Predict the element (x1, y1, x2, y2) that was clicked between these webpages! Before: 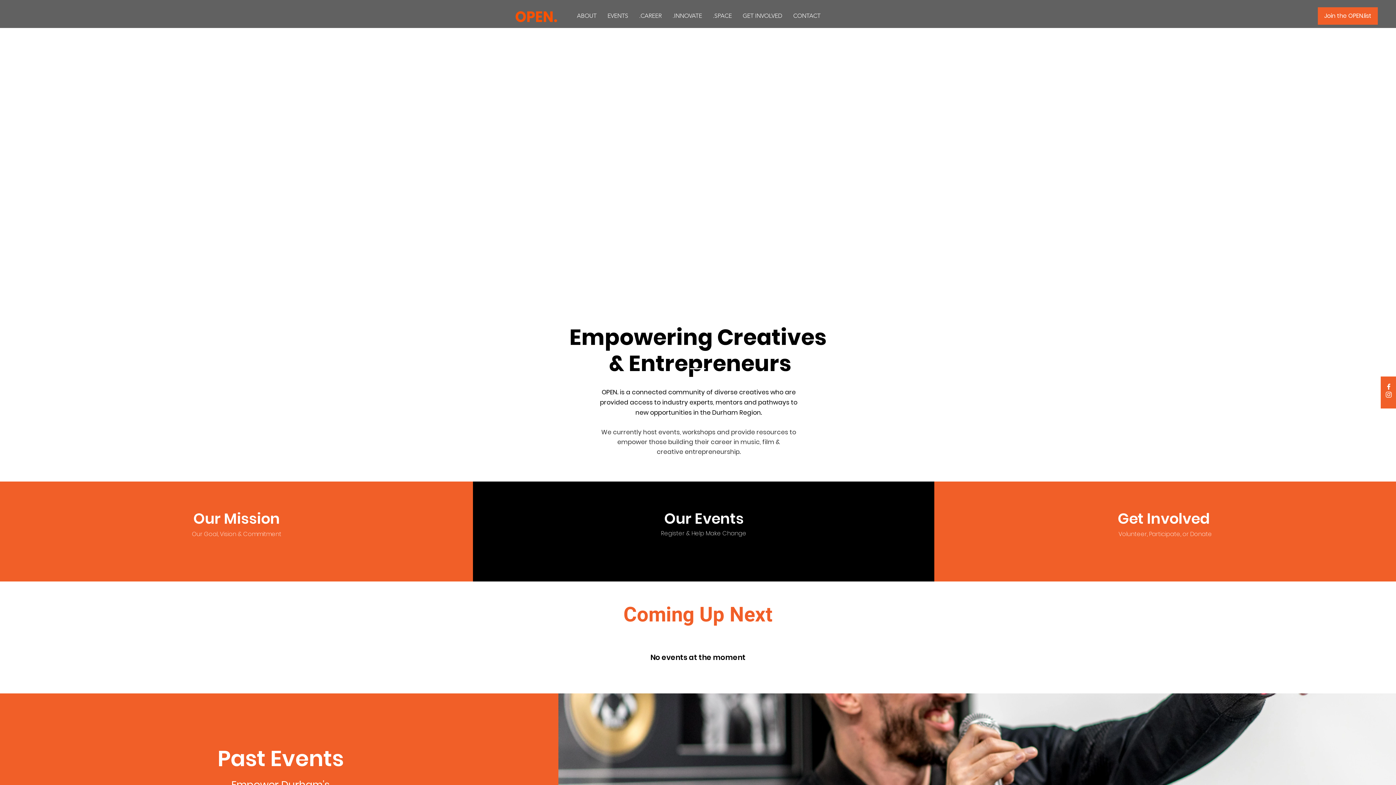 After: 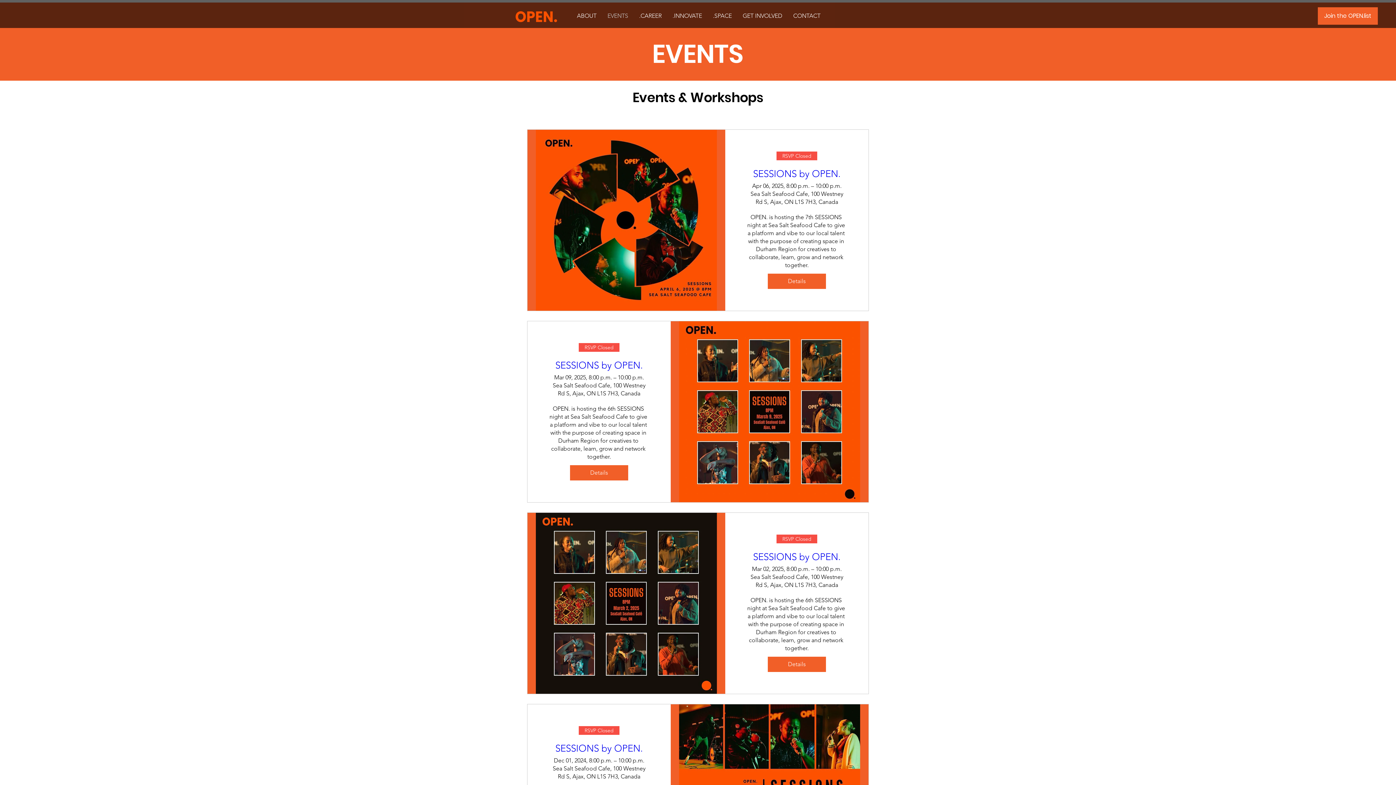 Action: bbox: (602, 7, 633, 24) label: EVENTS